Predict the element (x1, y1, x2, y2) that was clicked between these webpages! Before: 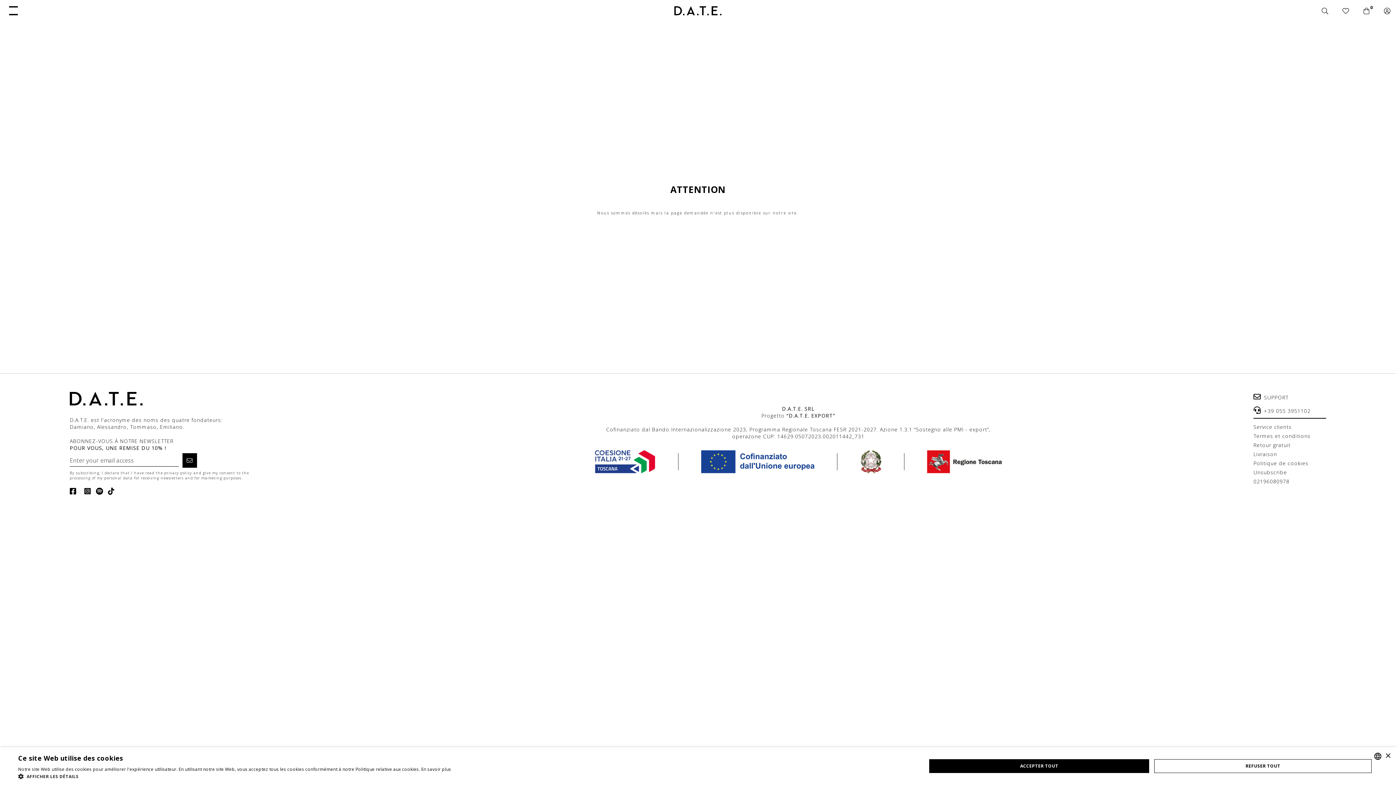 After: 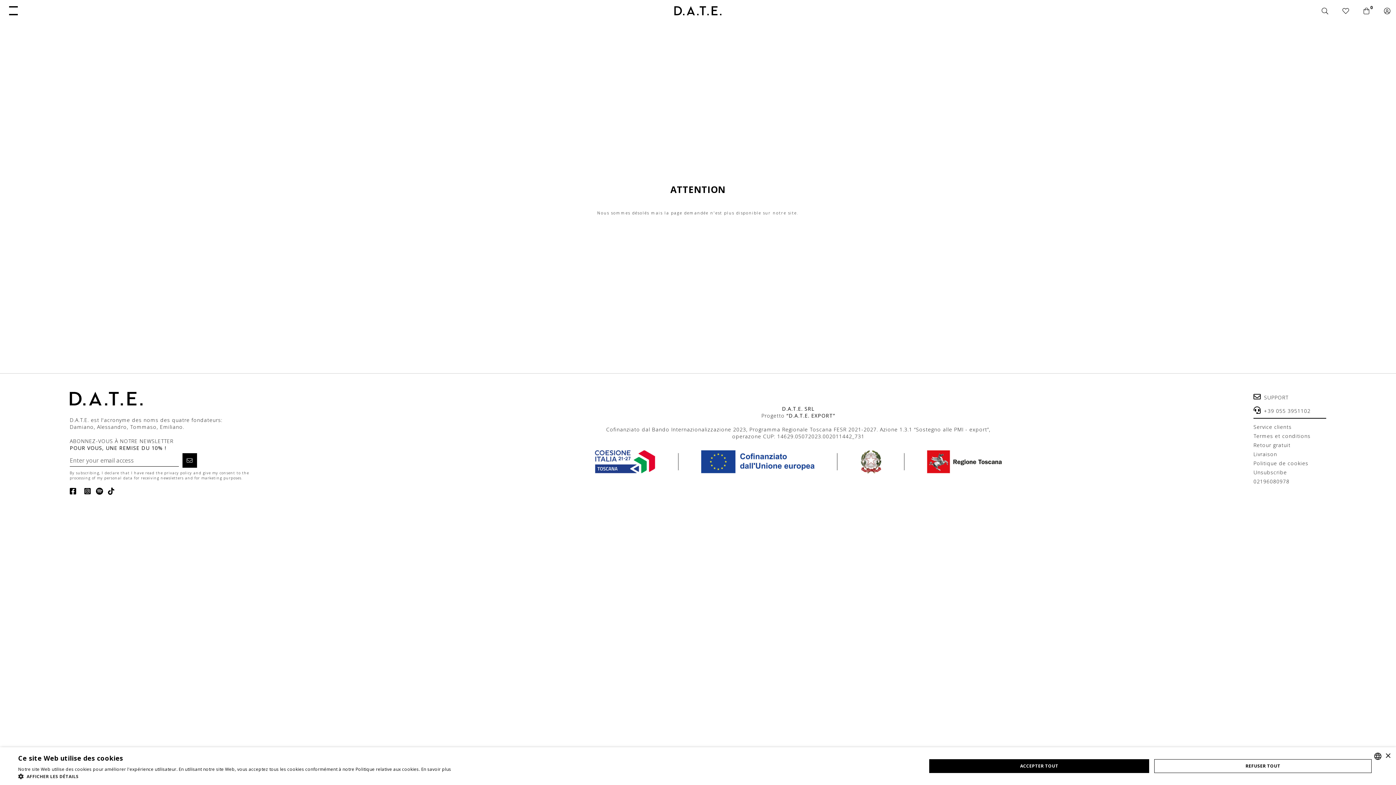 Action: bbox: (81, 488, 91, 495)